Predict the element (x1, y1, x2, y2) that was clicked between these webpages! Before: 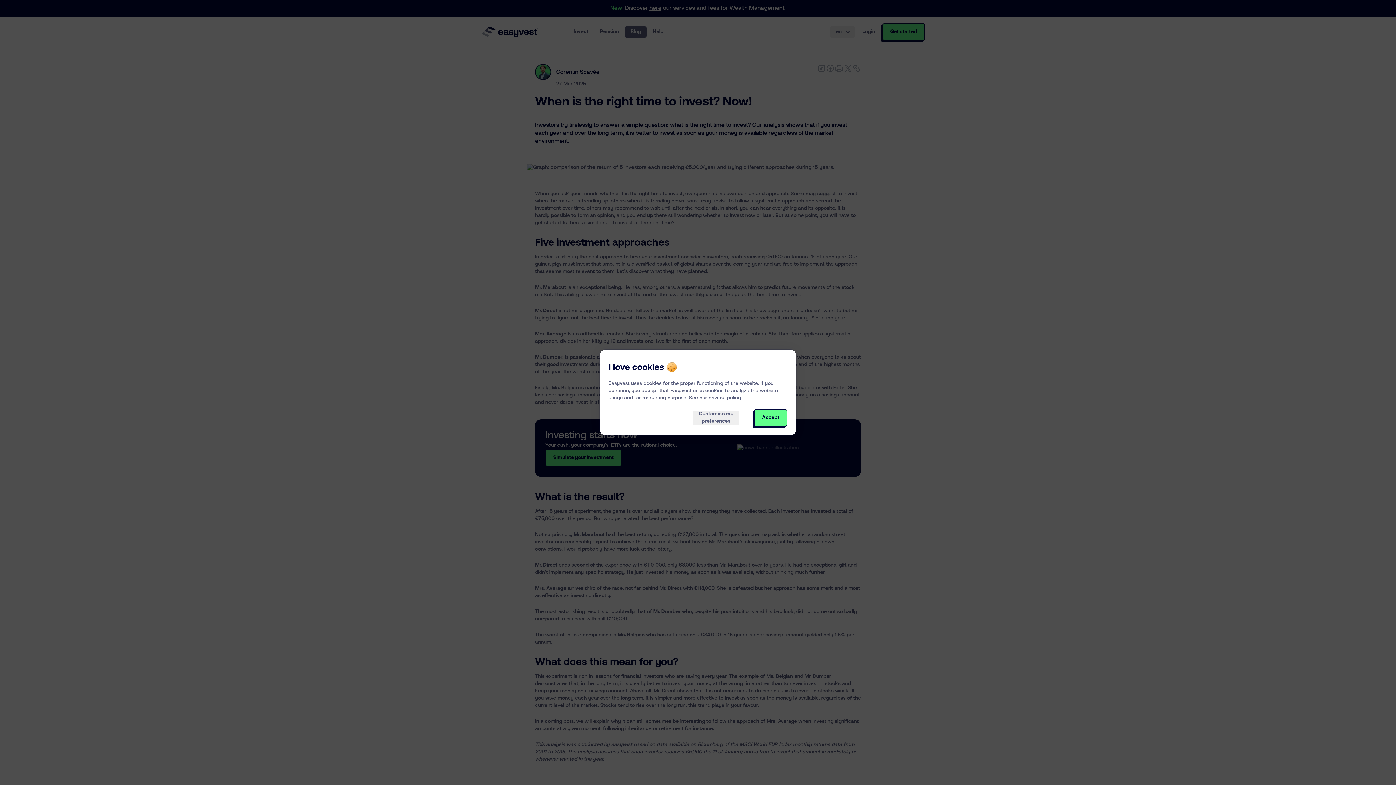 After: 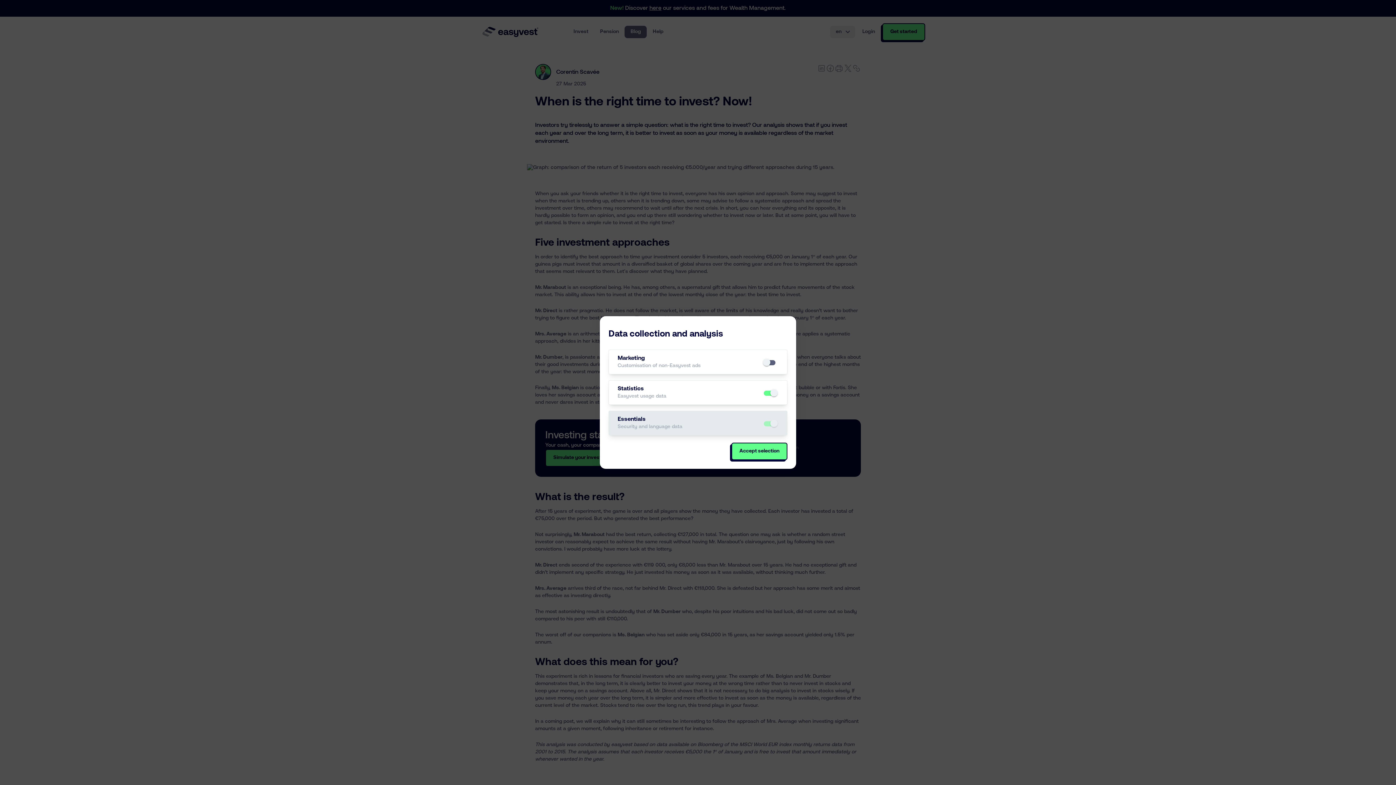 Action: bbox: (693, 410, 739, 425) label: Customise my preferences